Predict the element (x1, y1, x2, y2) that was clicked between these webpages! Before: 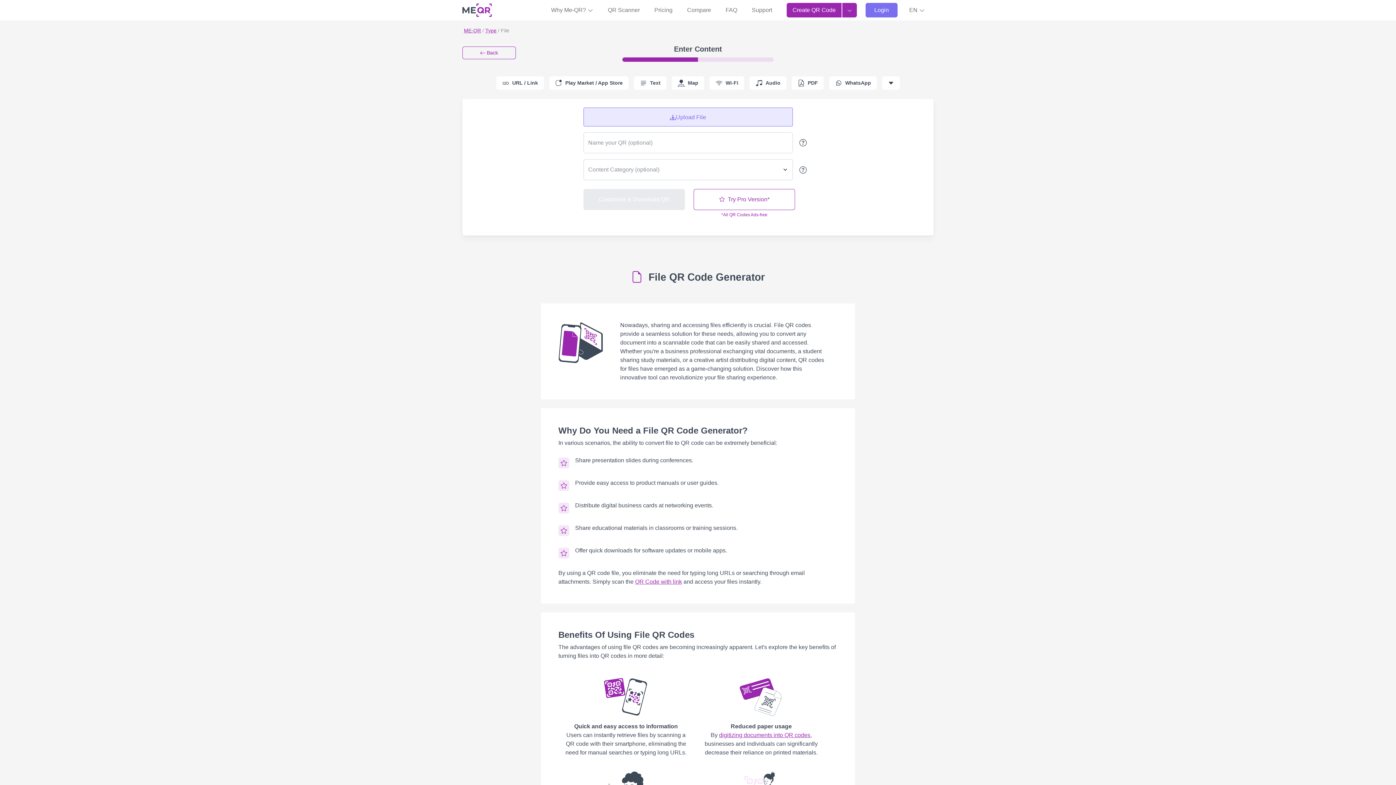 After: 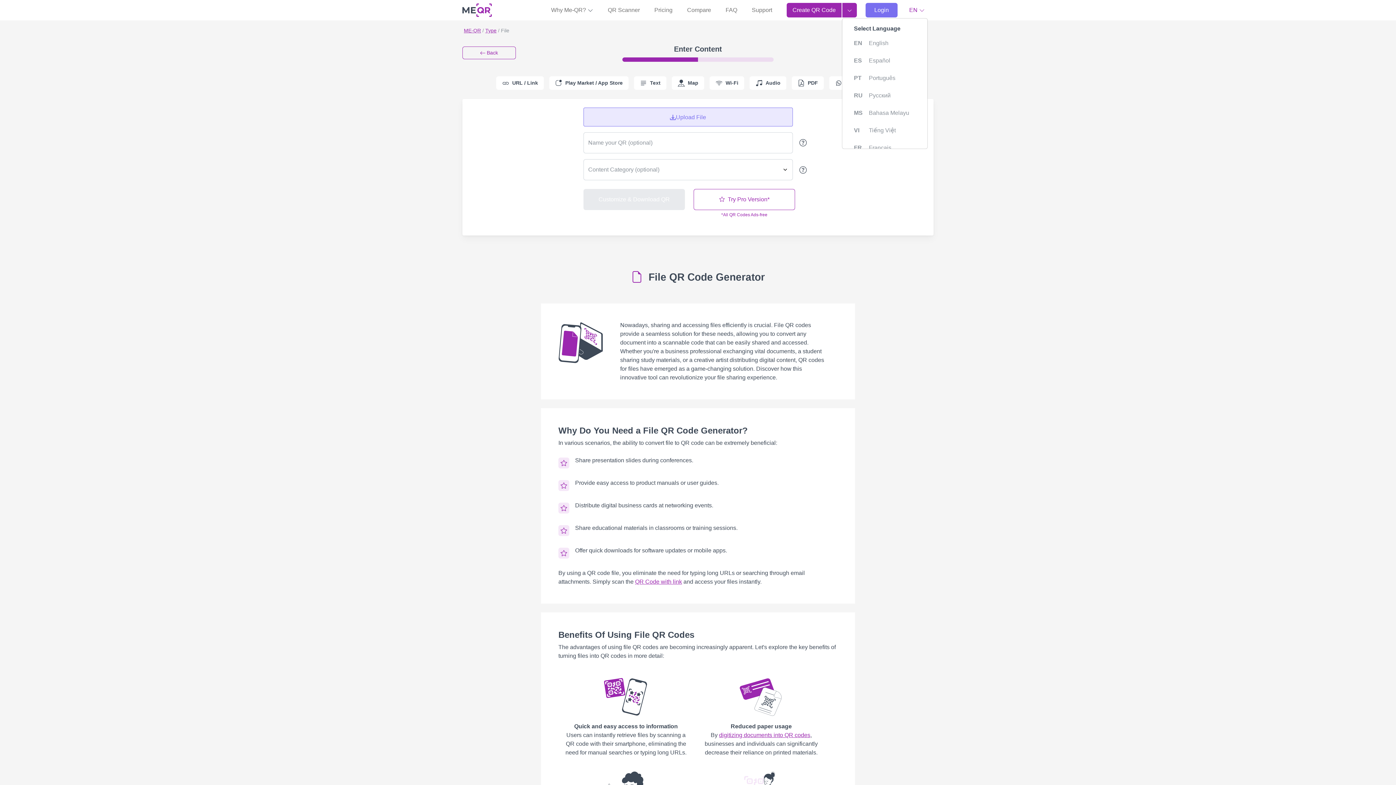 Action: bbox: (906, 2, 928, 17) label: EN 